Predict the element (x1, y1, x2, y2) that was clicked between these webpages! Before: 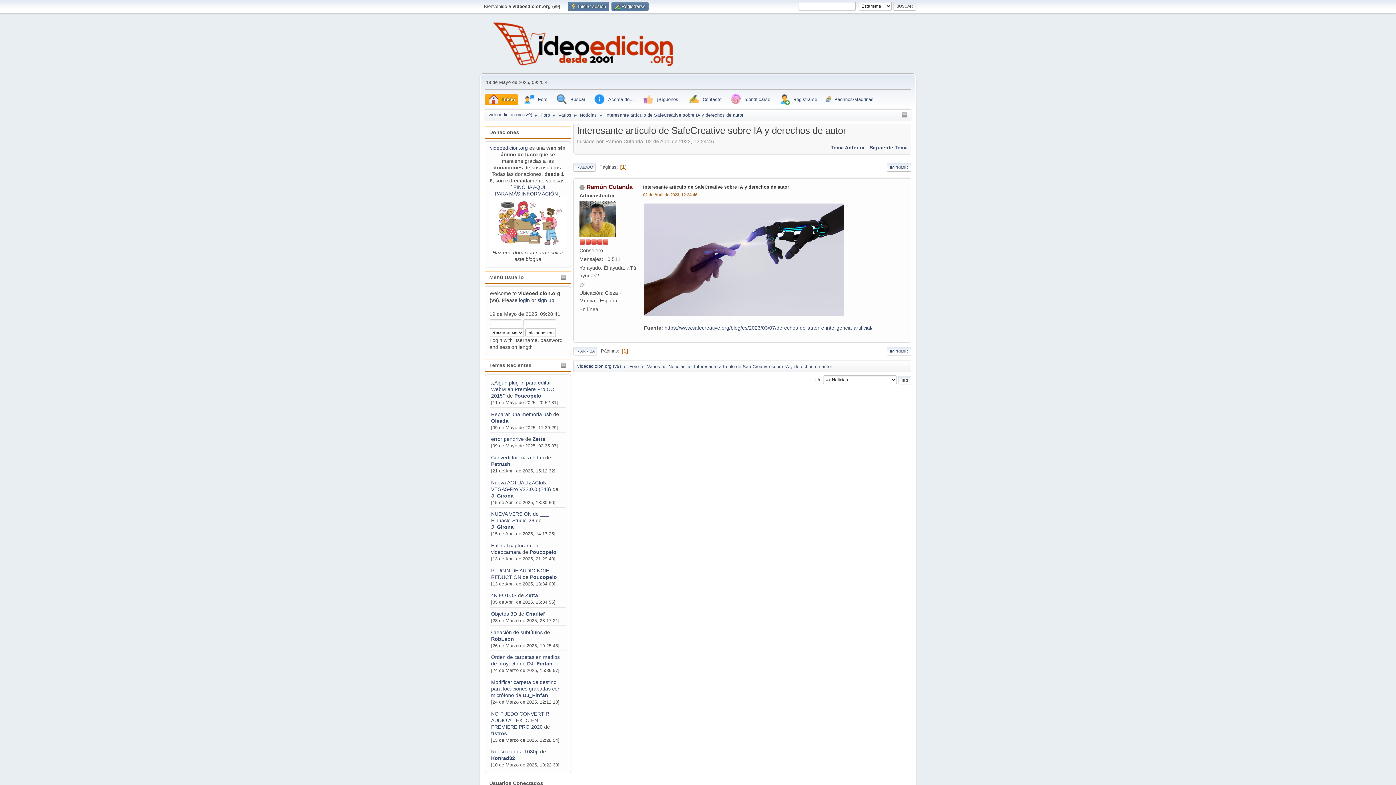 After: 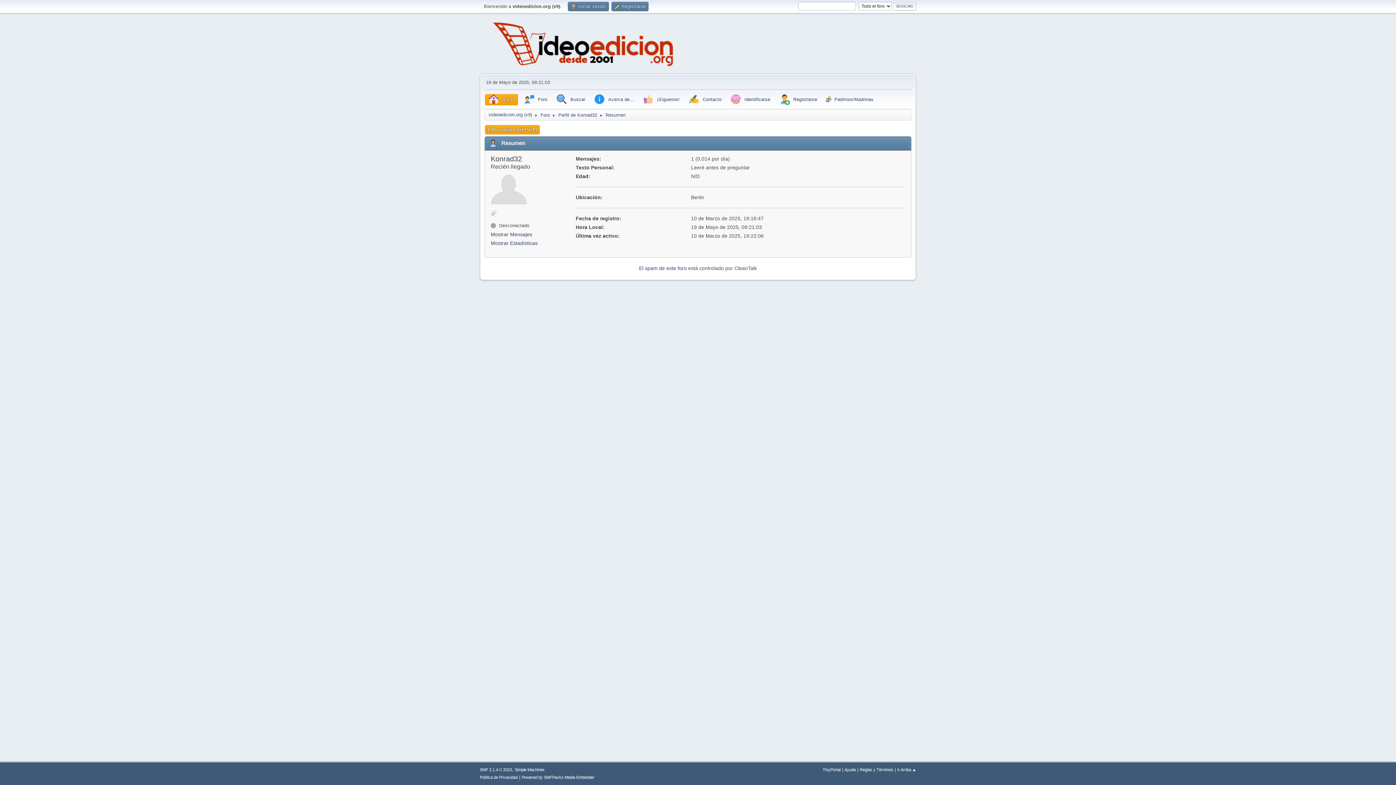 Action: bbox: (491, 755, 515, 761) label: Konrad32